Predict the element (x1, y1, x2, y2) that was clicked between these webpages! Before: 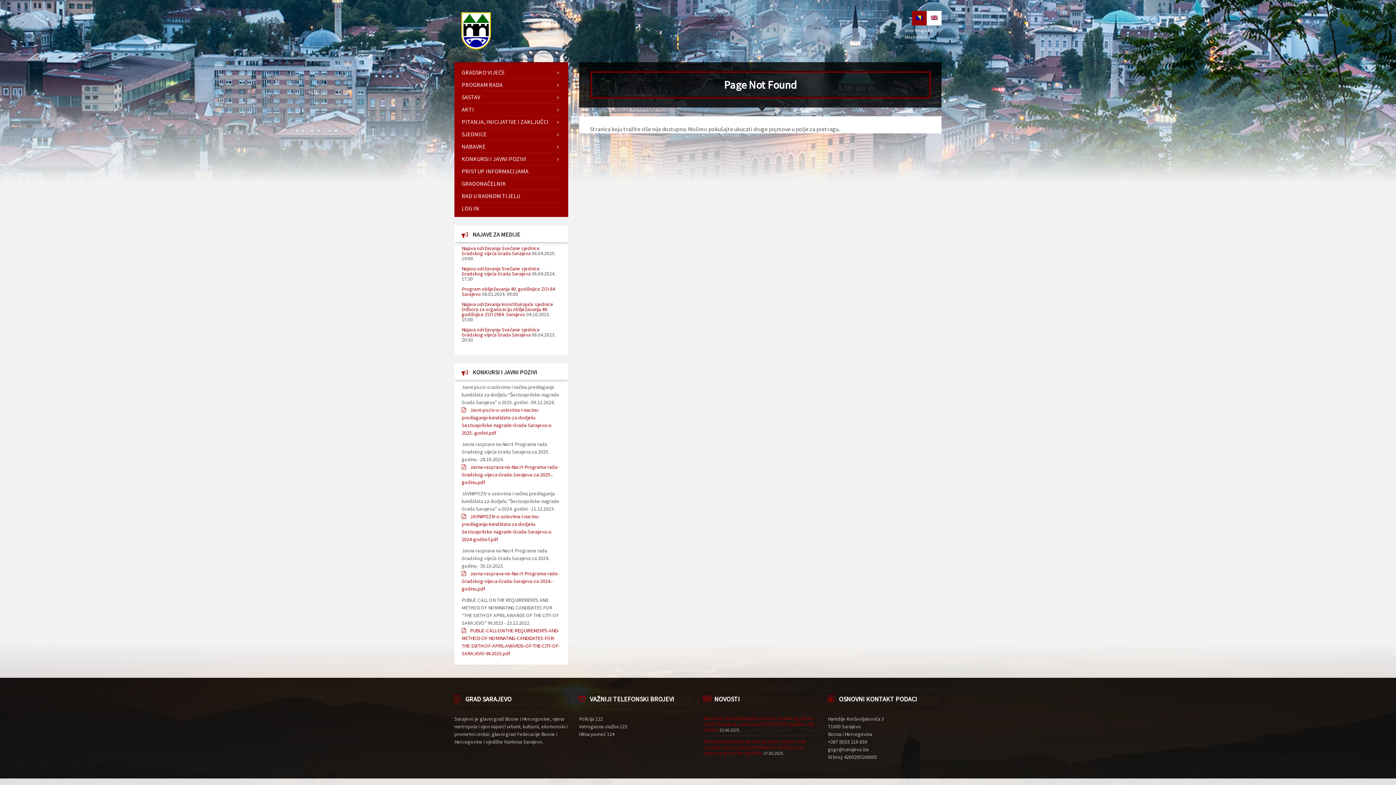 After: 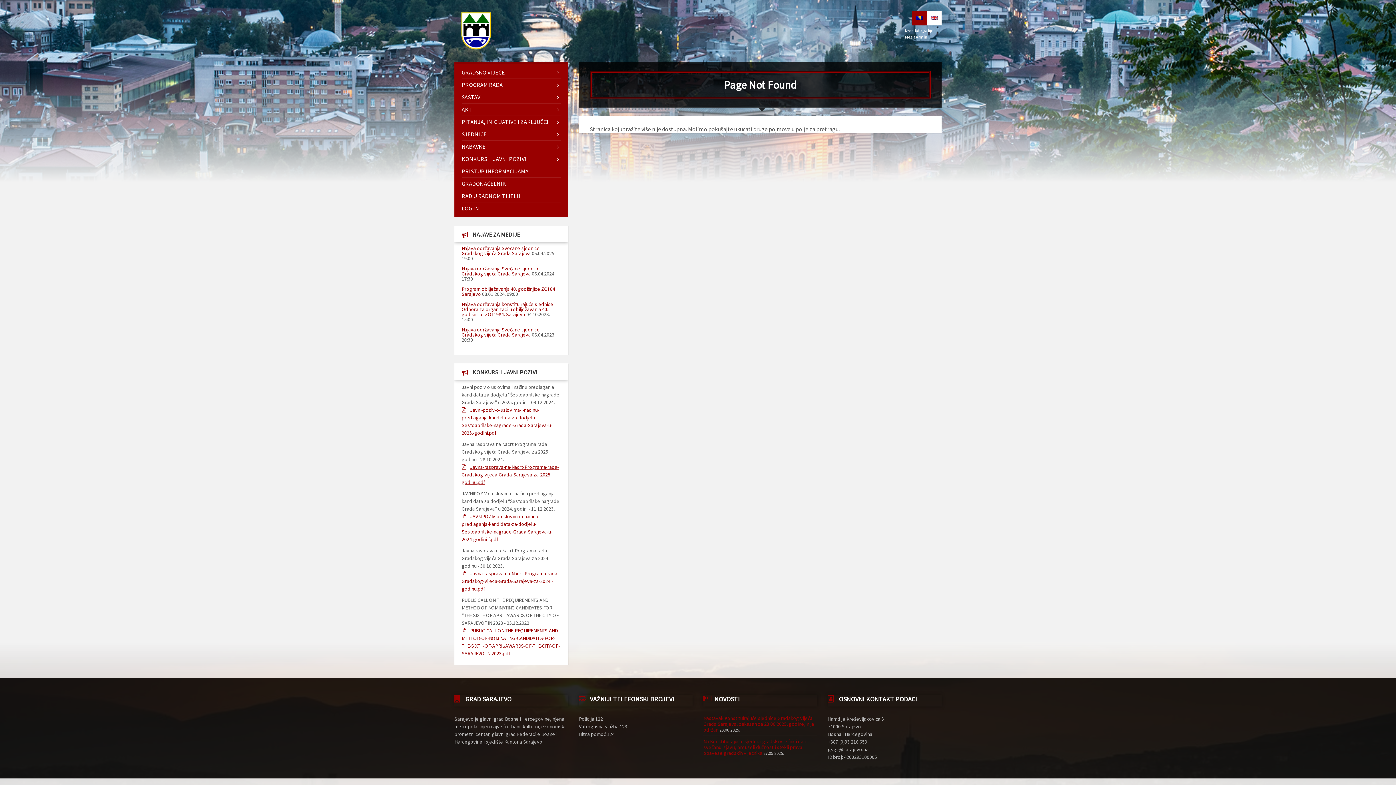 Action: label: Javna-rasprava-na-Nacrt-Programa-rada-Gradskog-vijeca-Grada-Sarajeva-za-2025.-godinu.pdf bbox: (461, 463, 558, 485)